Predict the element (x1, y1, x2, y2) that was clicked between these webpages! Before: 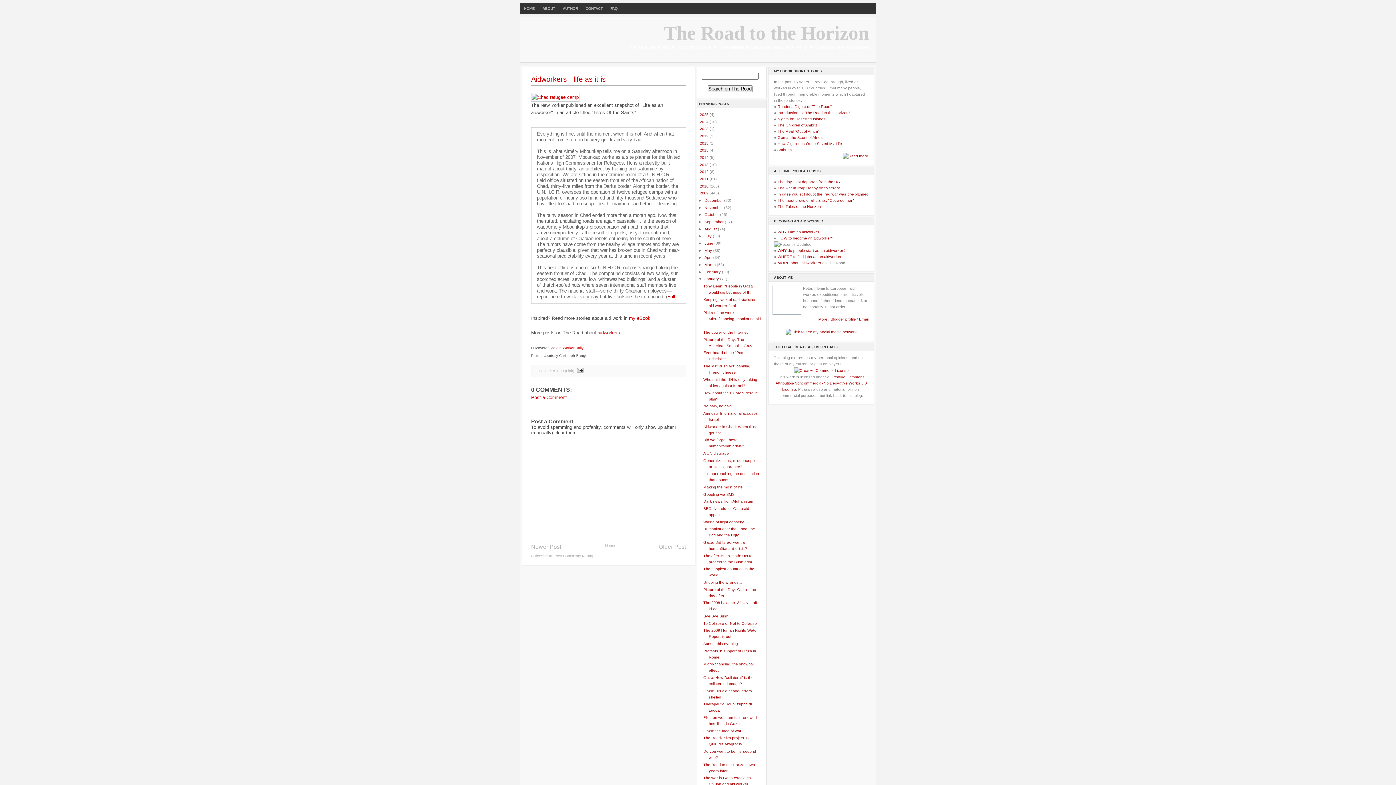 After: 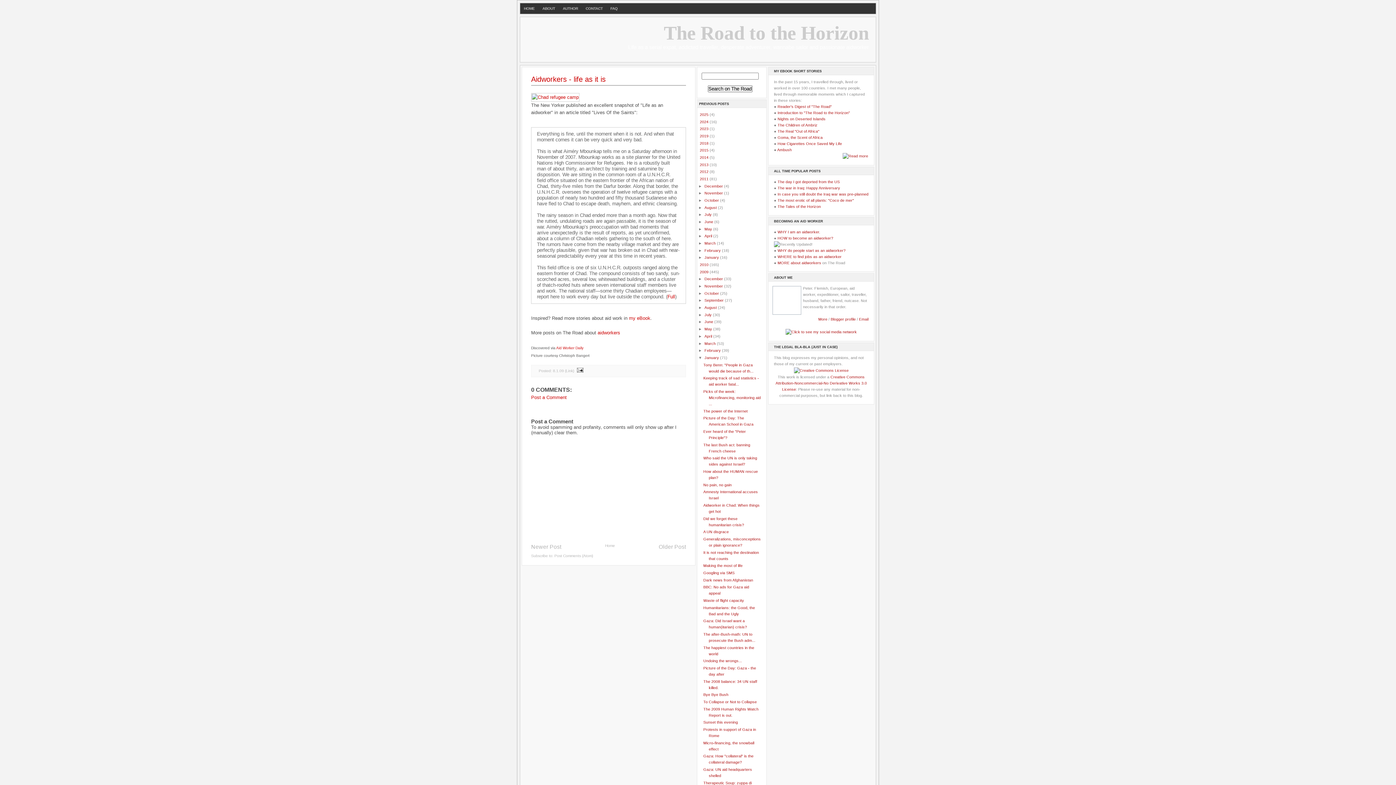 Action: label: ►   bbox: (693, 176, 700, 181)